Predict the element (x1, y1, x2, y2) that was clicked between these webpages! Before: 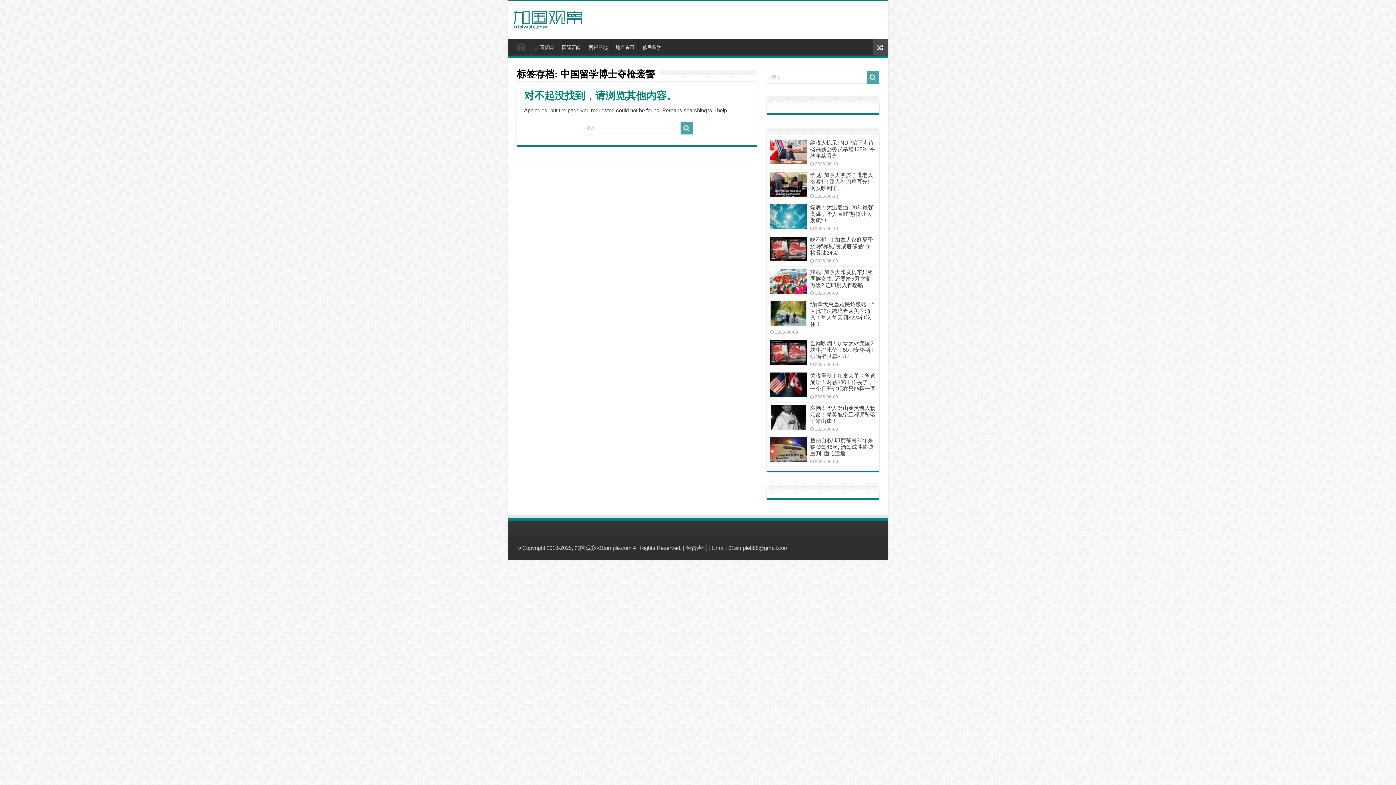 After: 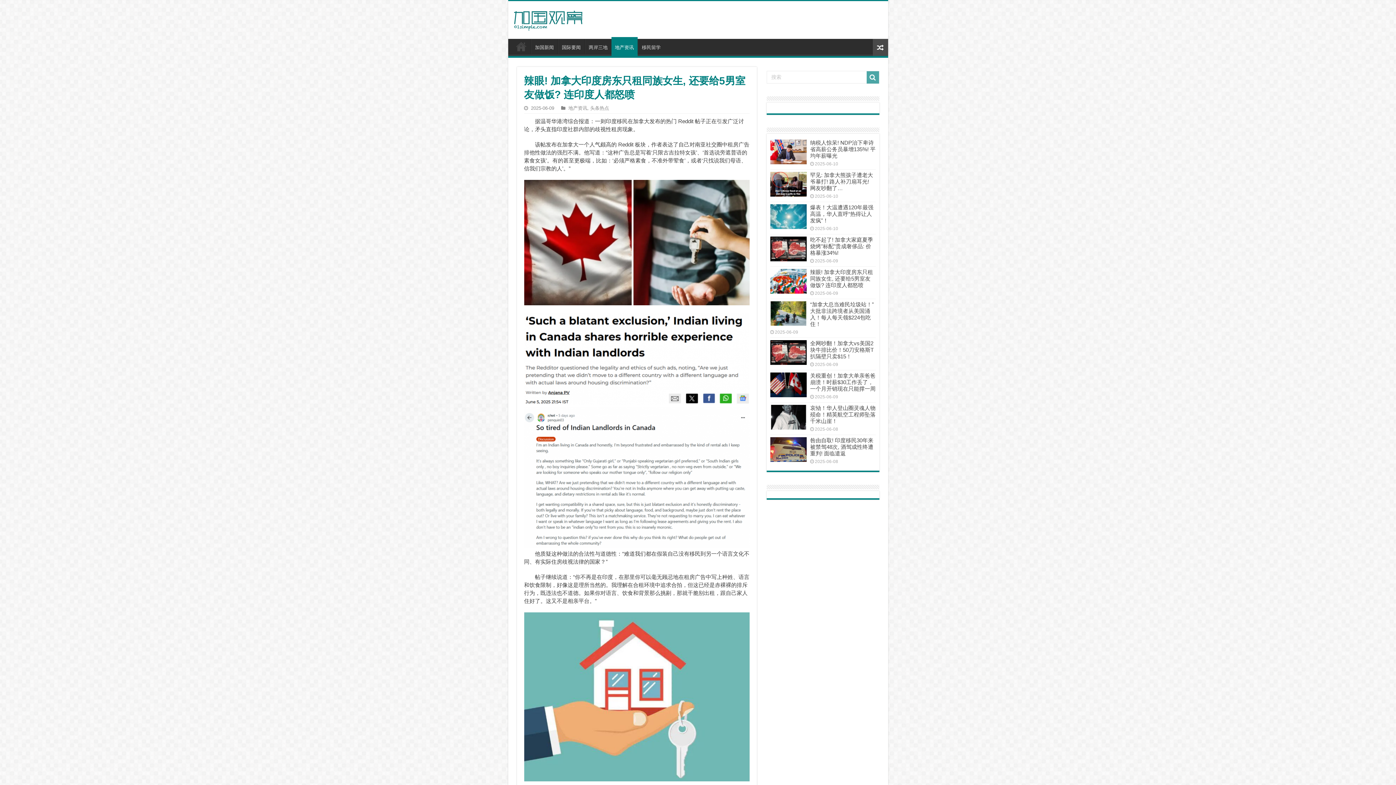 Action: label: 辣眼! 加拿大印度房东只租同族女生, 还要给5男室友做饭? 连印度人都怒喷 bbox: (810, 269, 873, 288)